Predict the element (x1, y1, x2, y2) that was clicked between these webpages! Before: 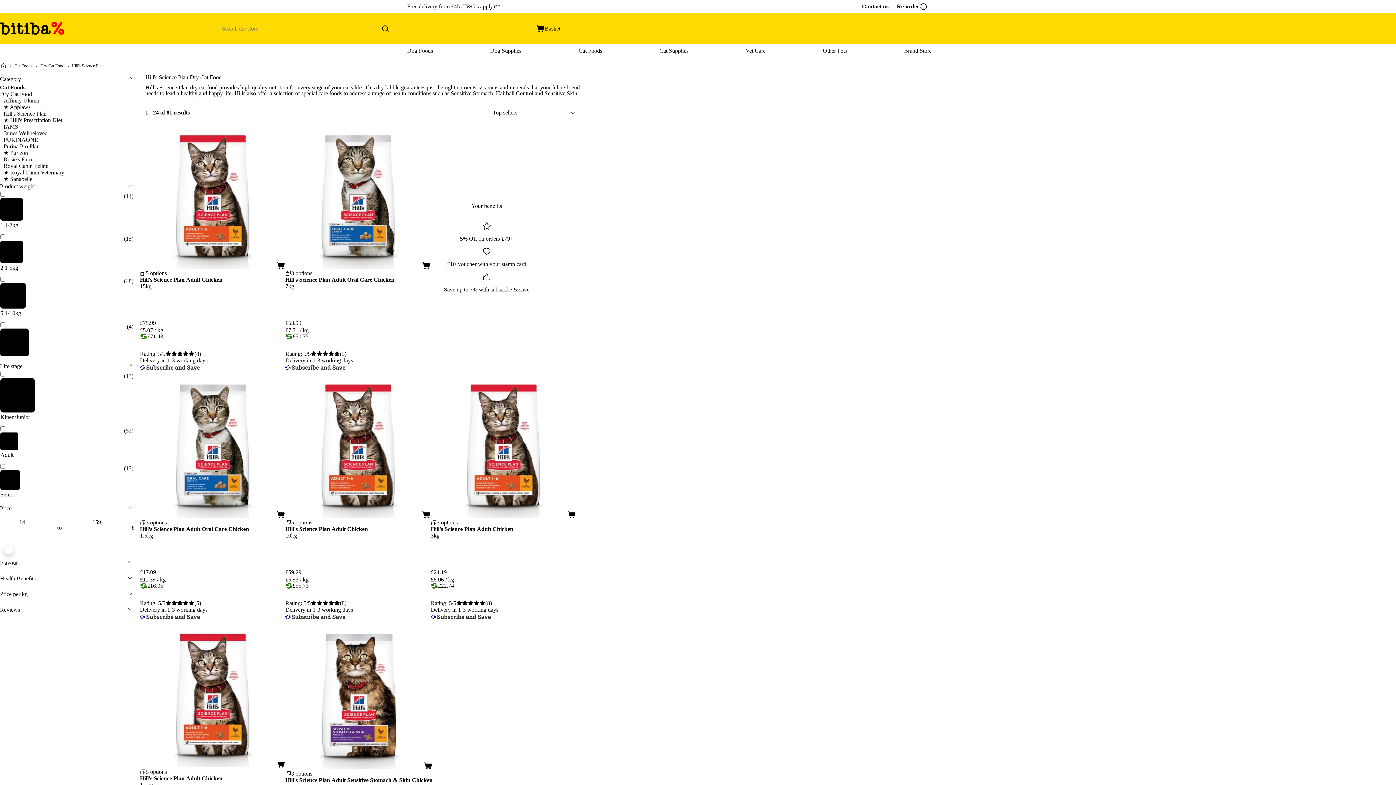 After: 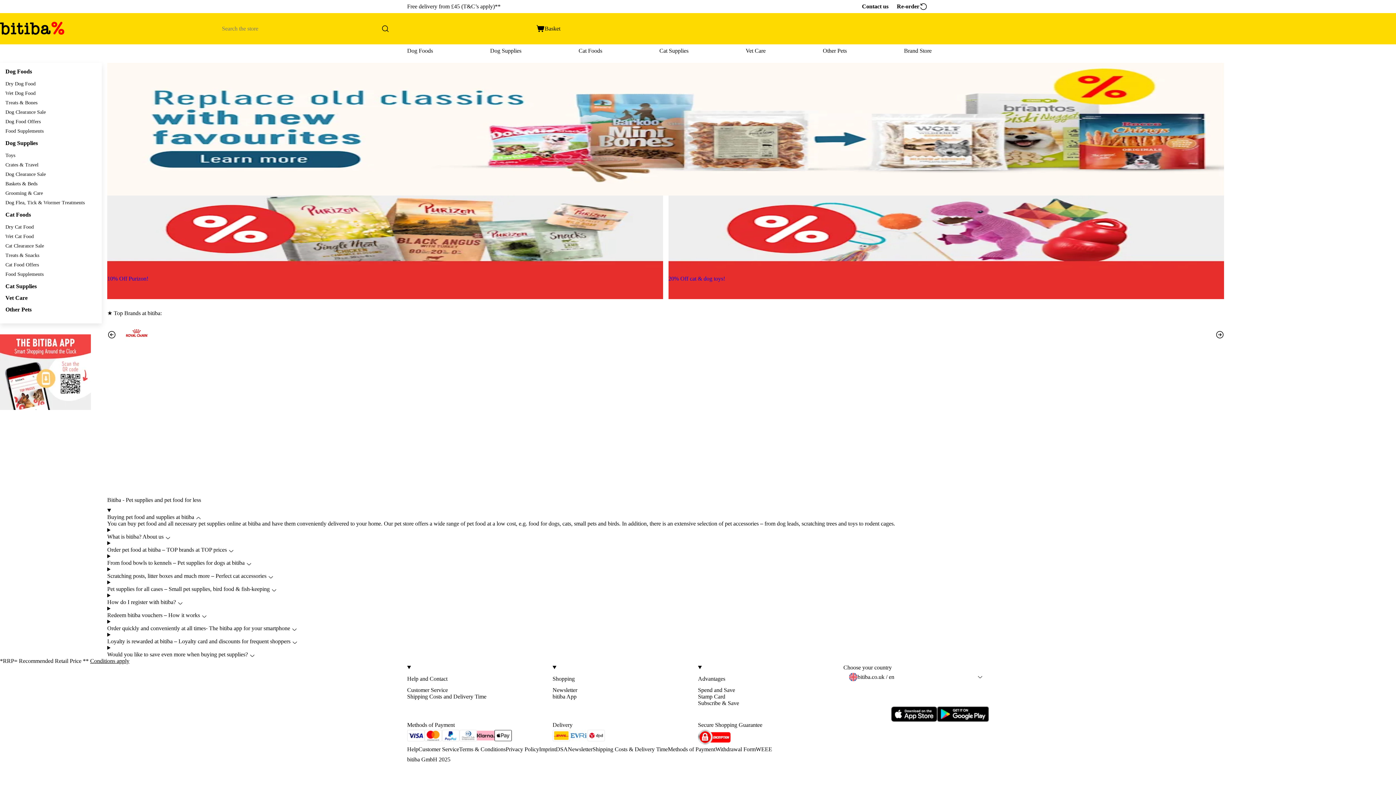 Action: bbox: (0, 63, 7, 68)